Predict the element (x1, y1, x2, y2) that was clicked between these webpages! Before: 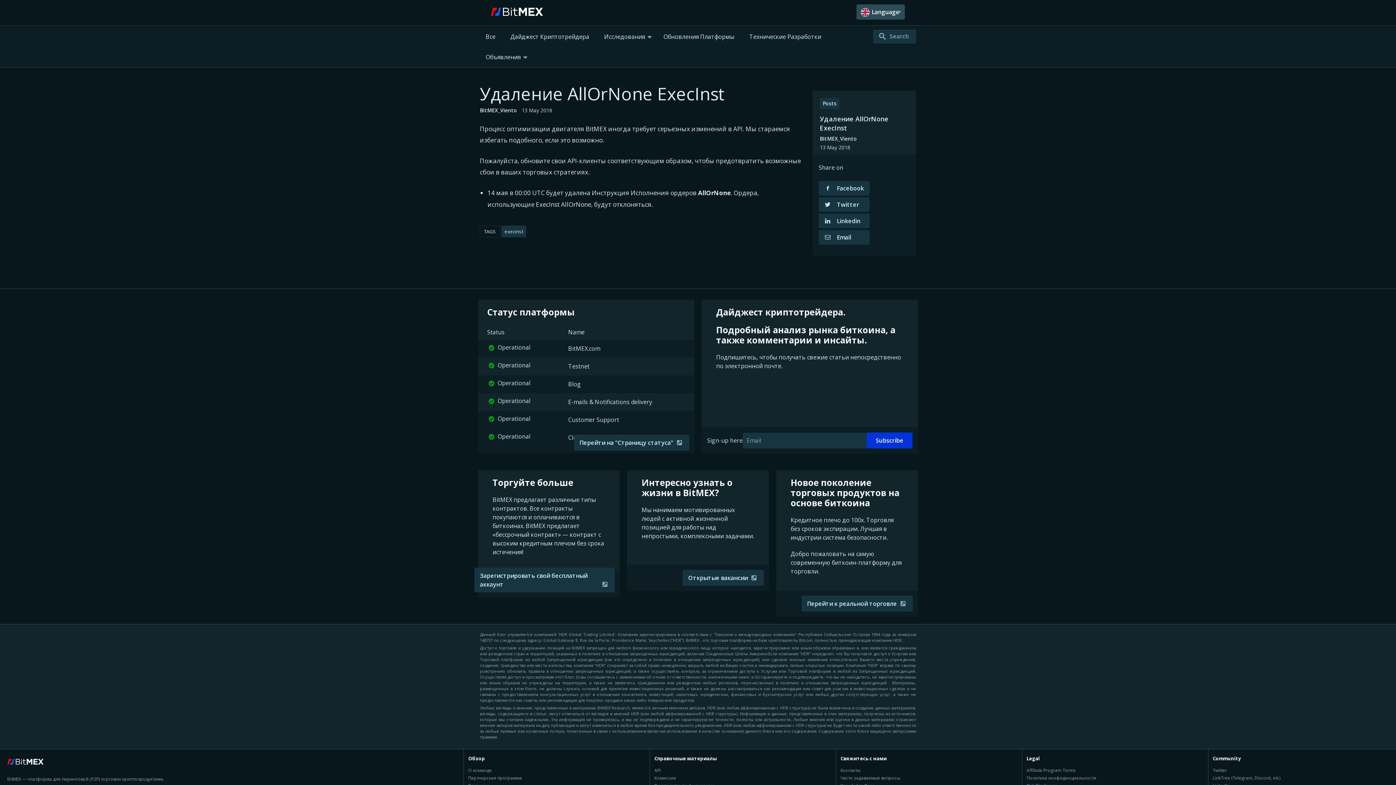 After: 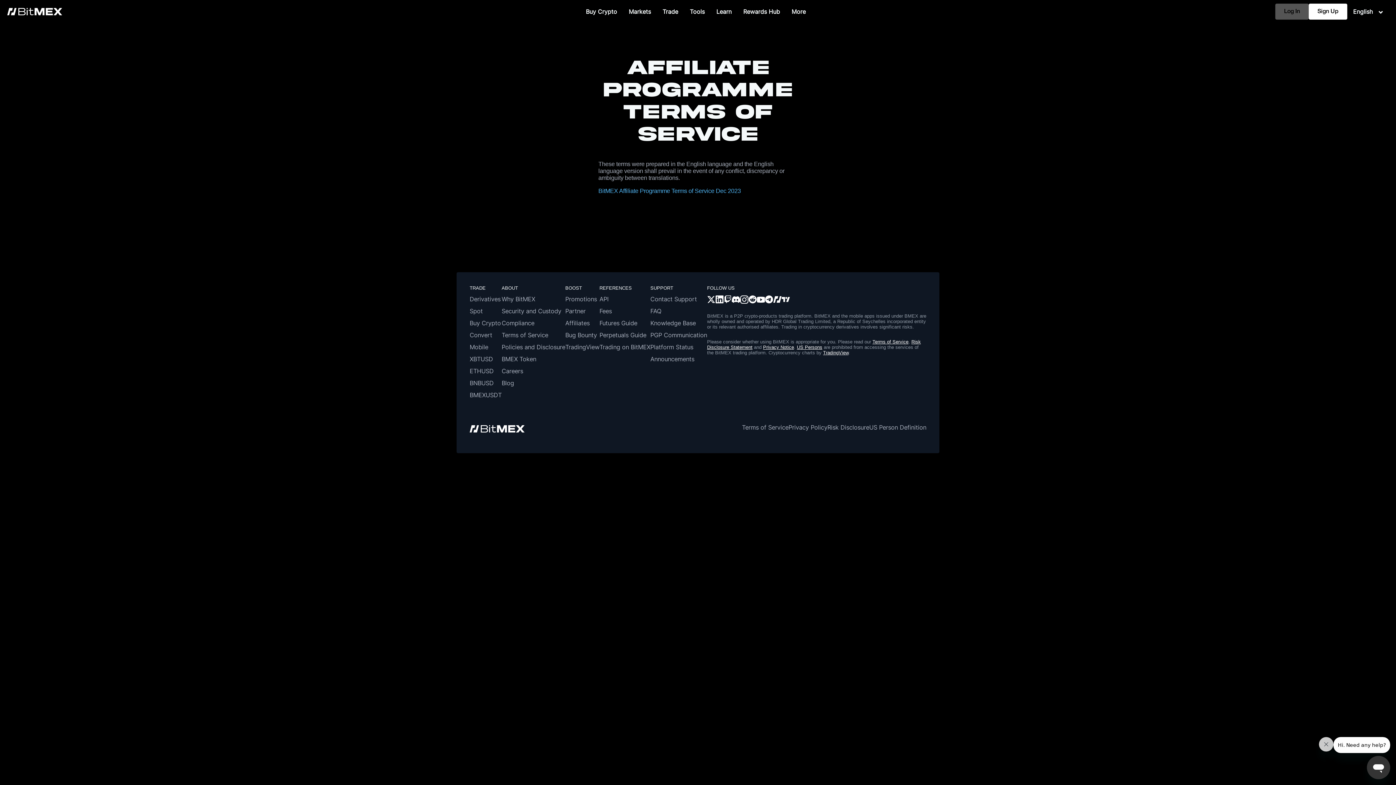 Action: label: Affiliate Program Terms bbox: (1026, 767, 1075, 773)